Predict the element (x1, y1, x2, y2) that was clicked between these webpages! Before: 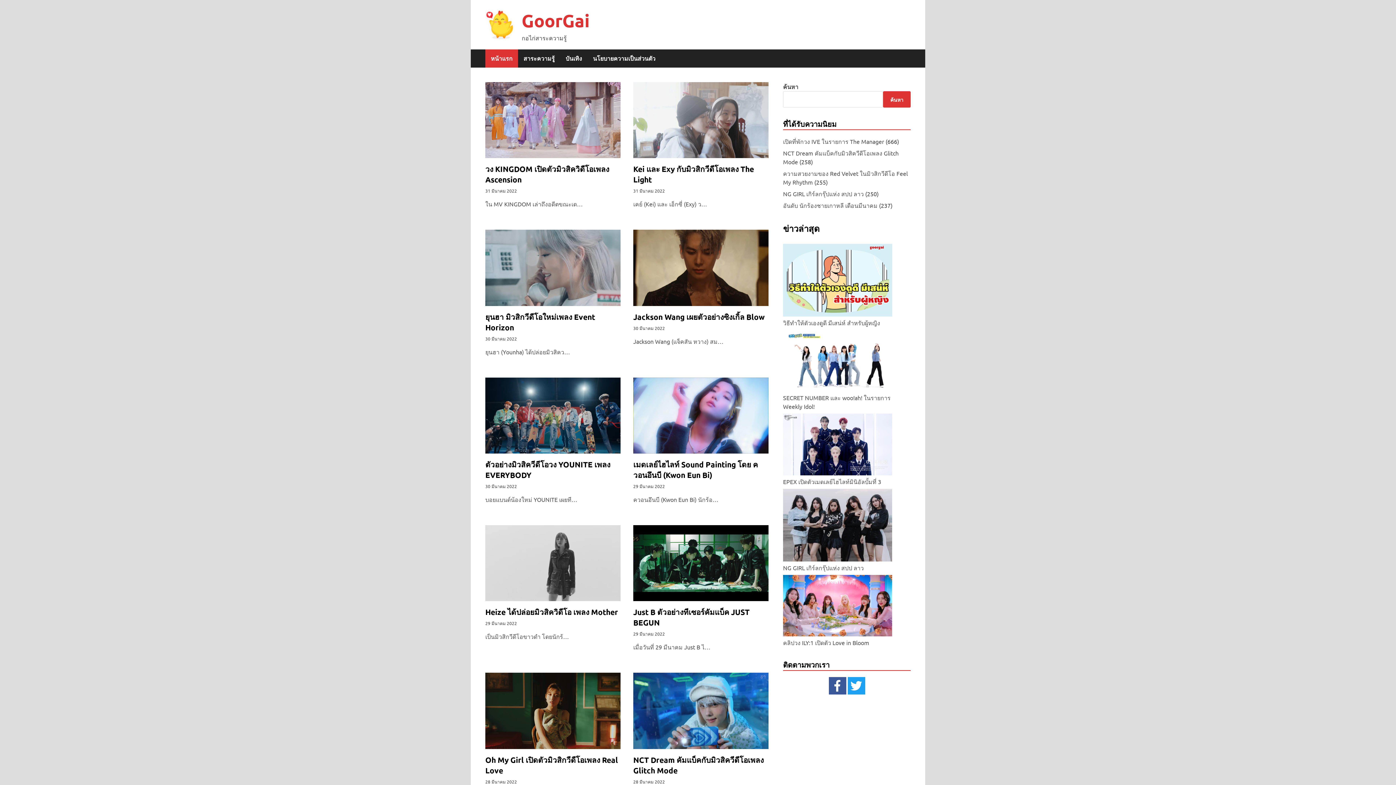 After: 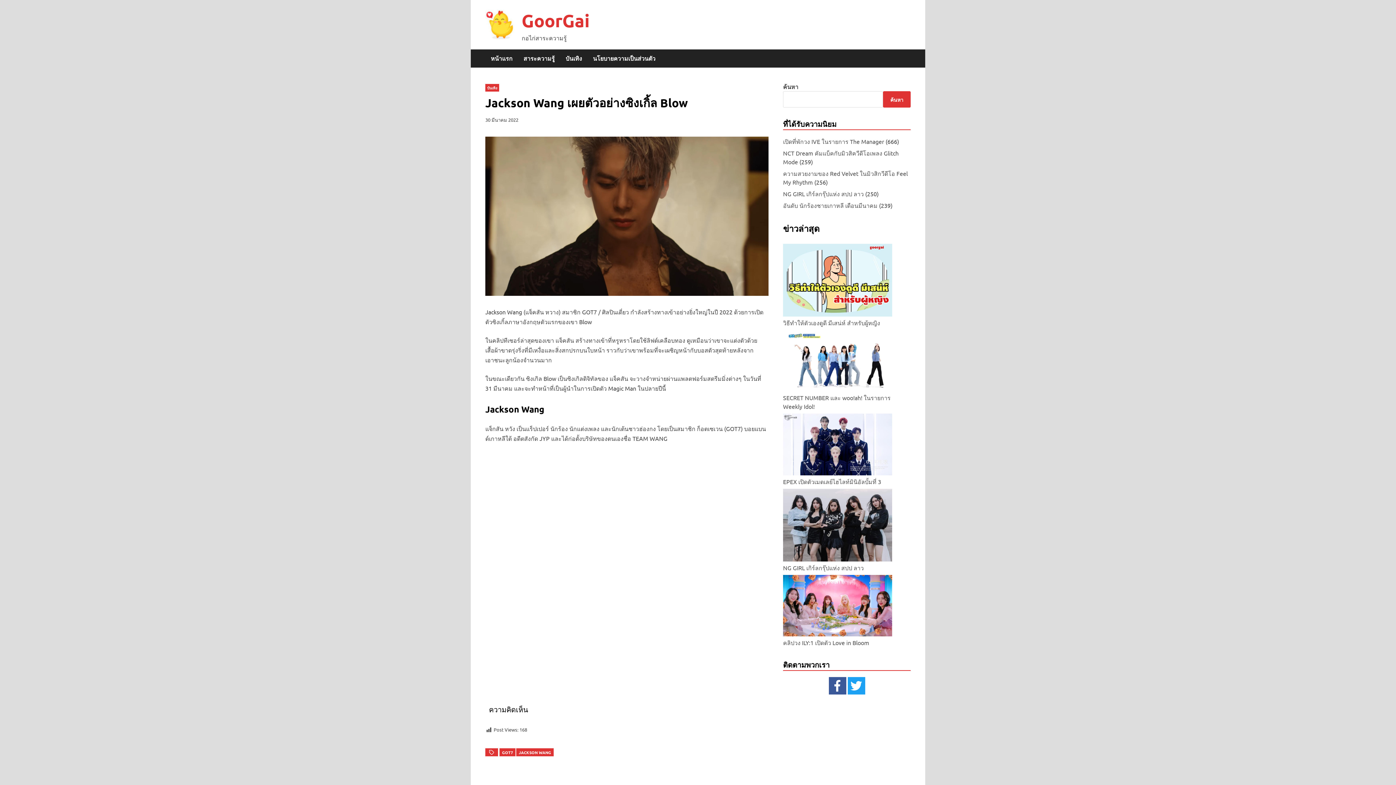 Action: bbox: (633, 230, 768, 237)